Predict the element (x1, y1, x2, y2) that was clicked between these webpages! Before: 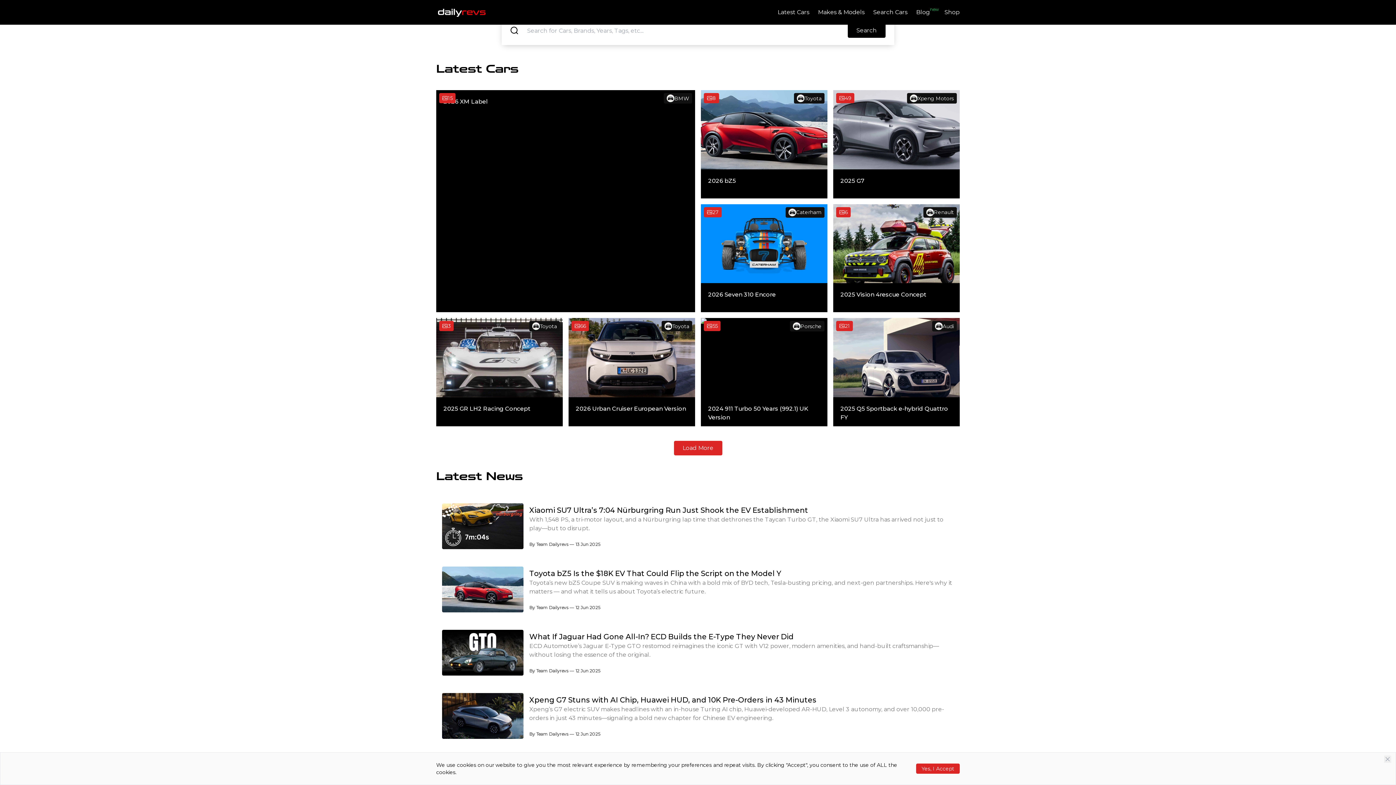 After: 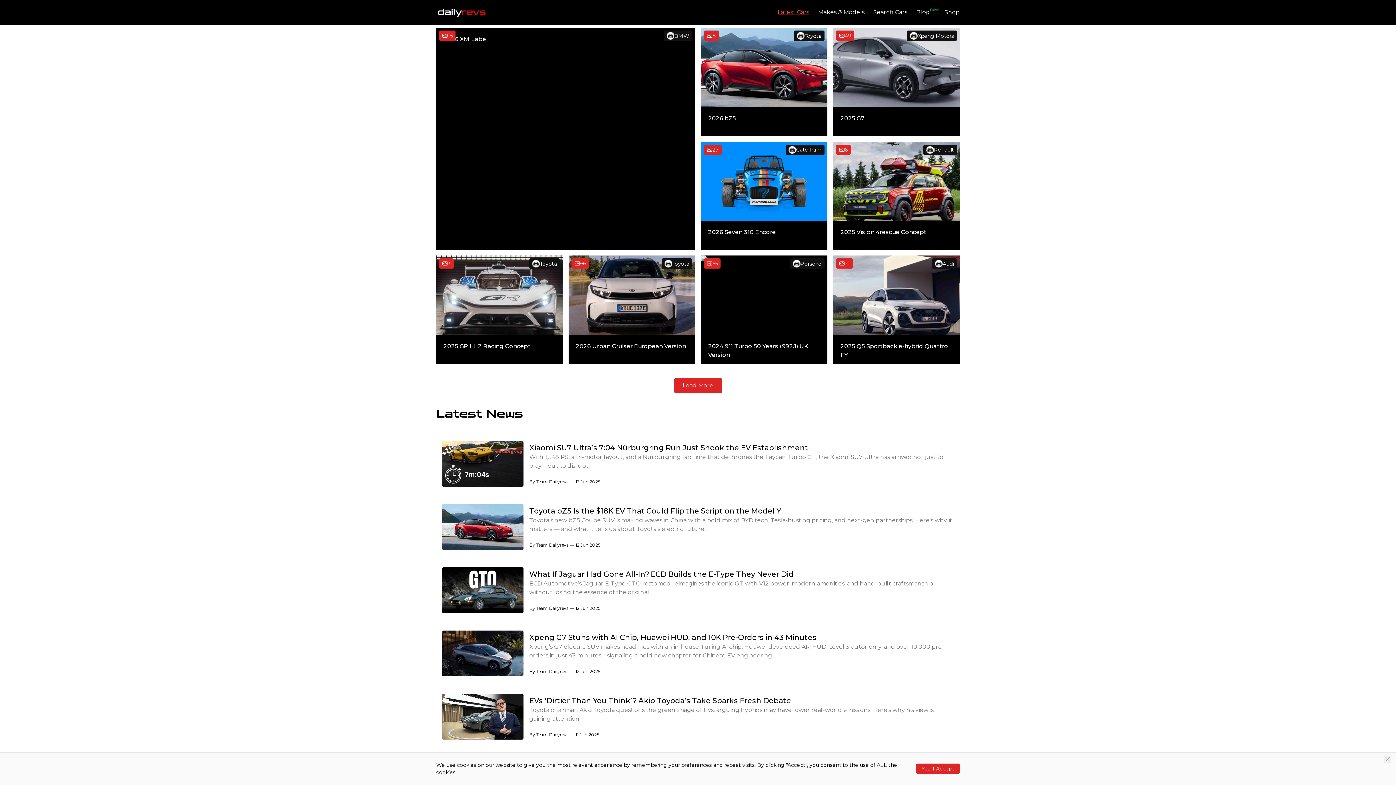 Action: bbox: (777, 8, 809, 16) label: Latest Cars